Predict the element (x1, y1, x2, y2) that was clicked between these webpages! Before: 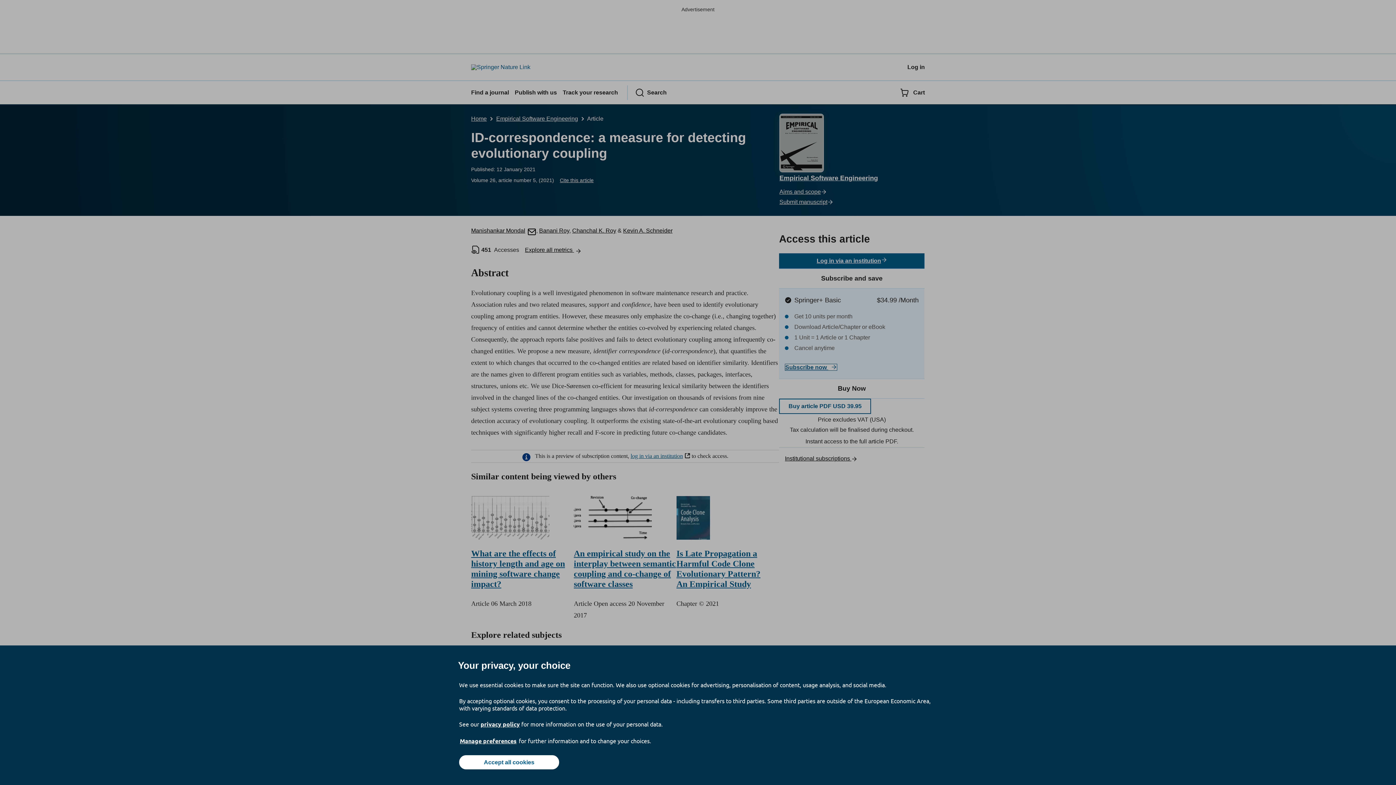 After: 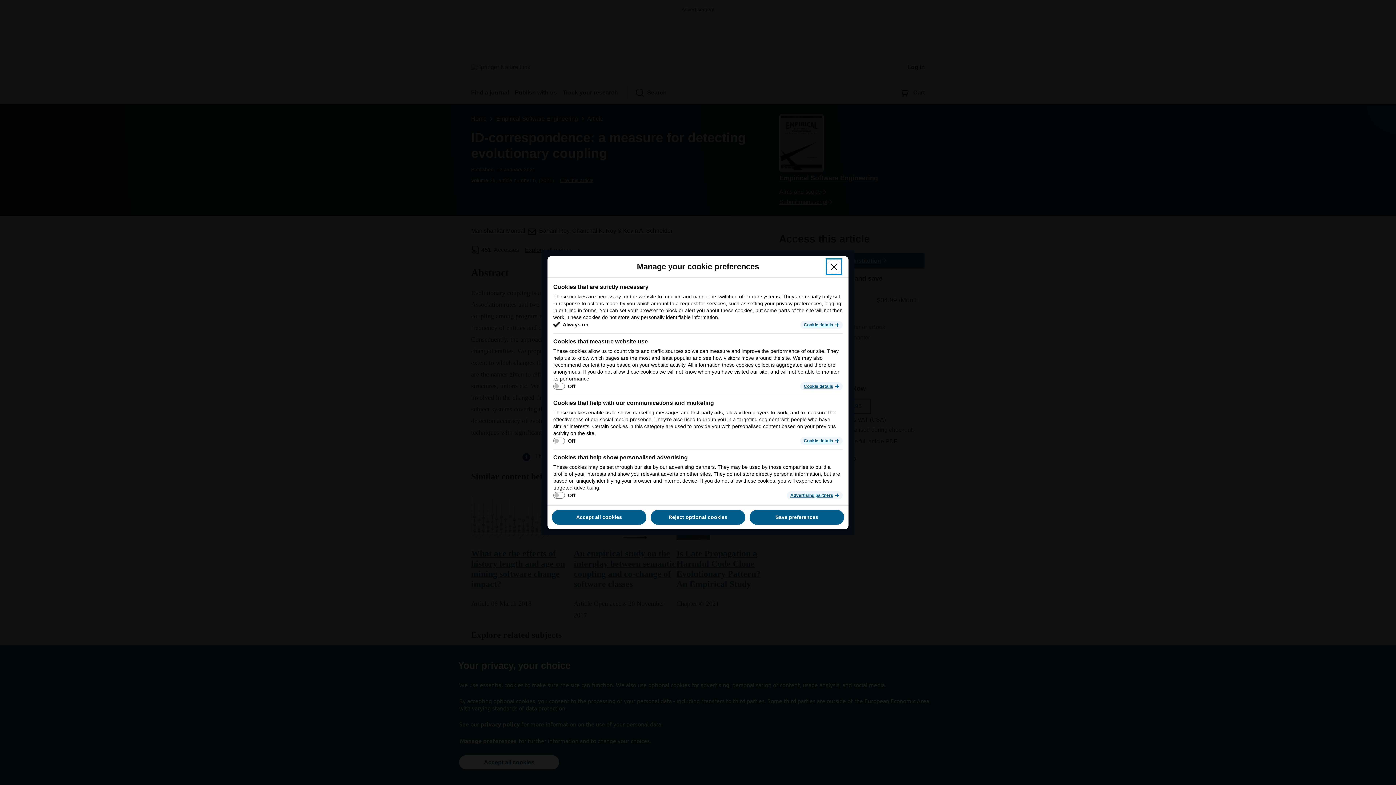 Action: label: Manage preferences bbox: (459, 737, 517, 745)